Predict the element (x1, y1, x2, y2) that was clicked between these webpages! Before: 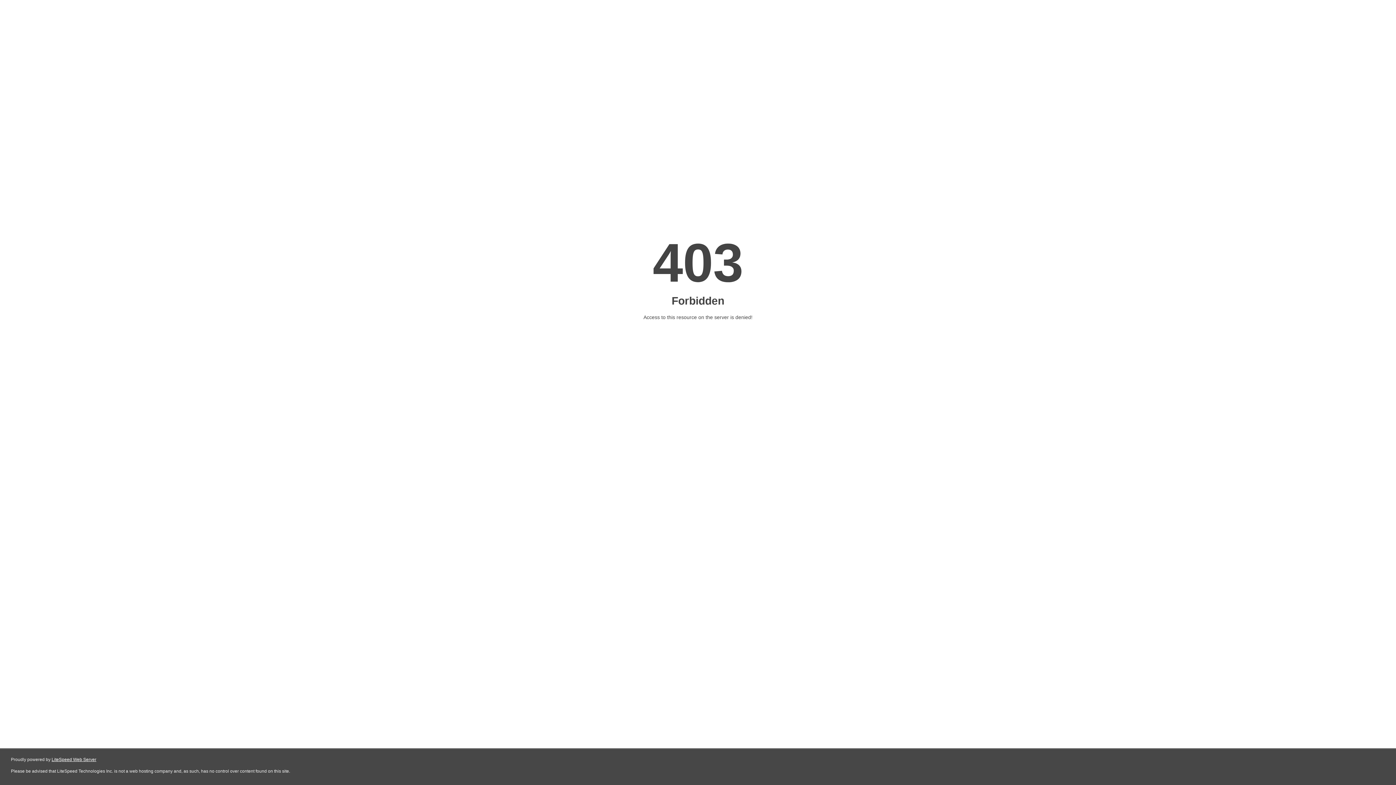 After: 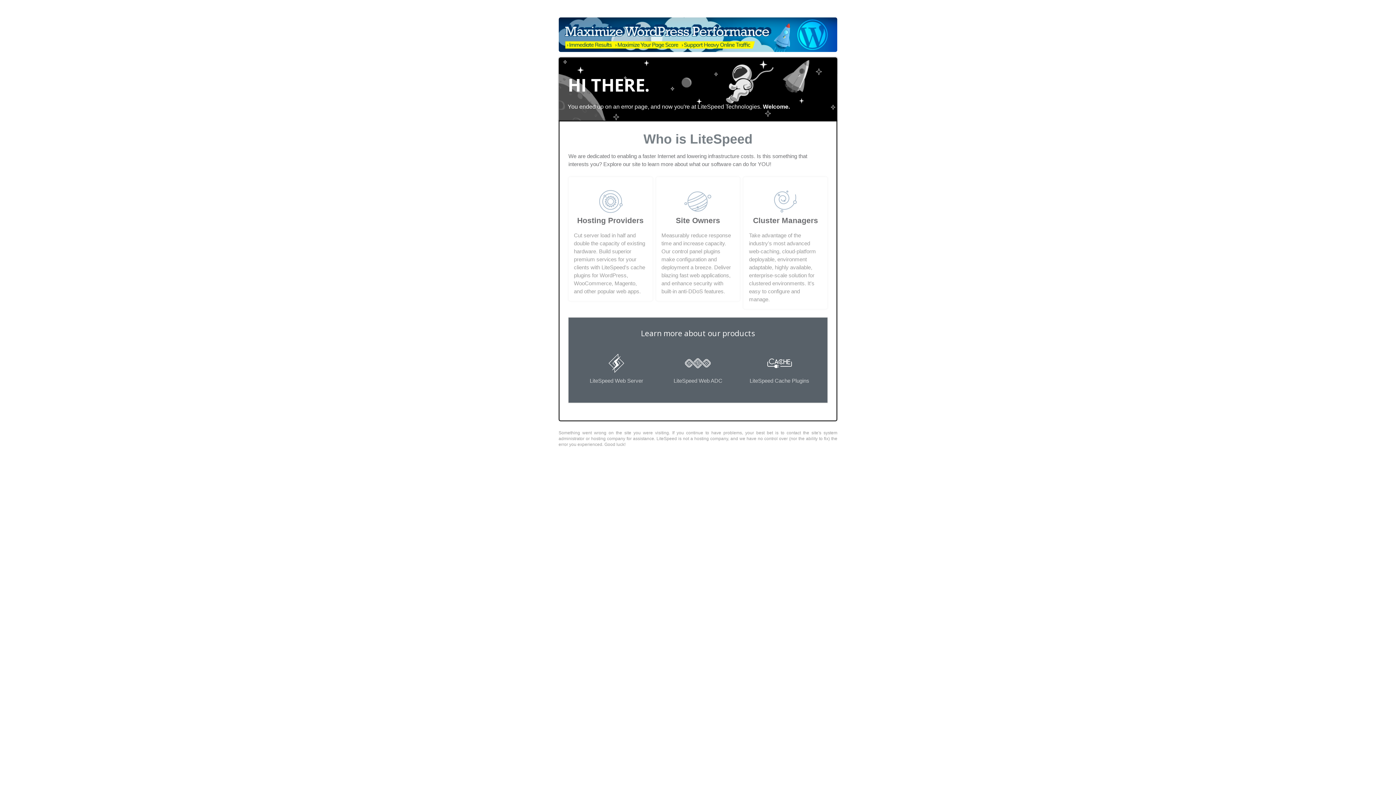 Action: label: LiteSpeed Web Server bbox: (51, 757, 96, 762)